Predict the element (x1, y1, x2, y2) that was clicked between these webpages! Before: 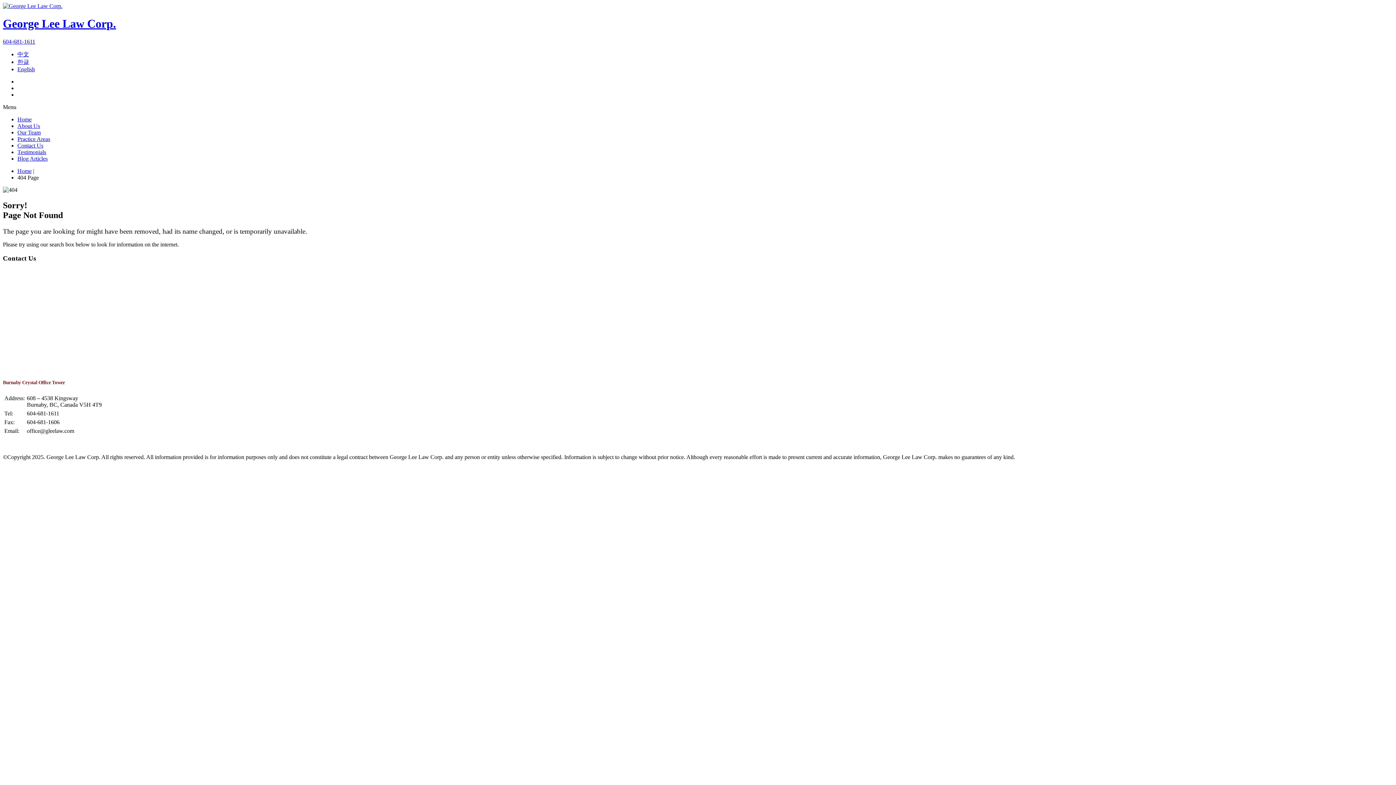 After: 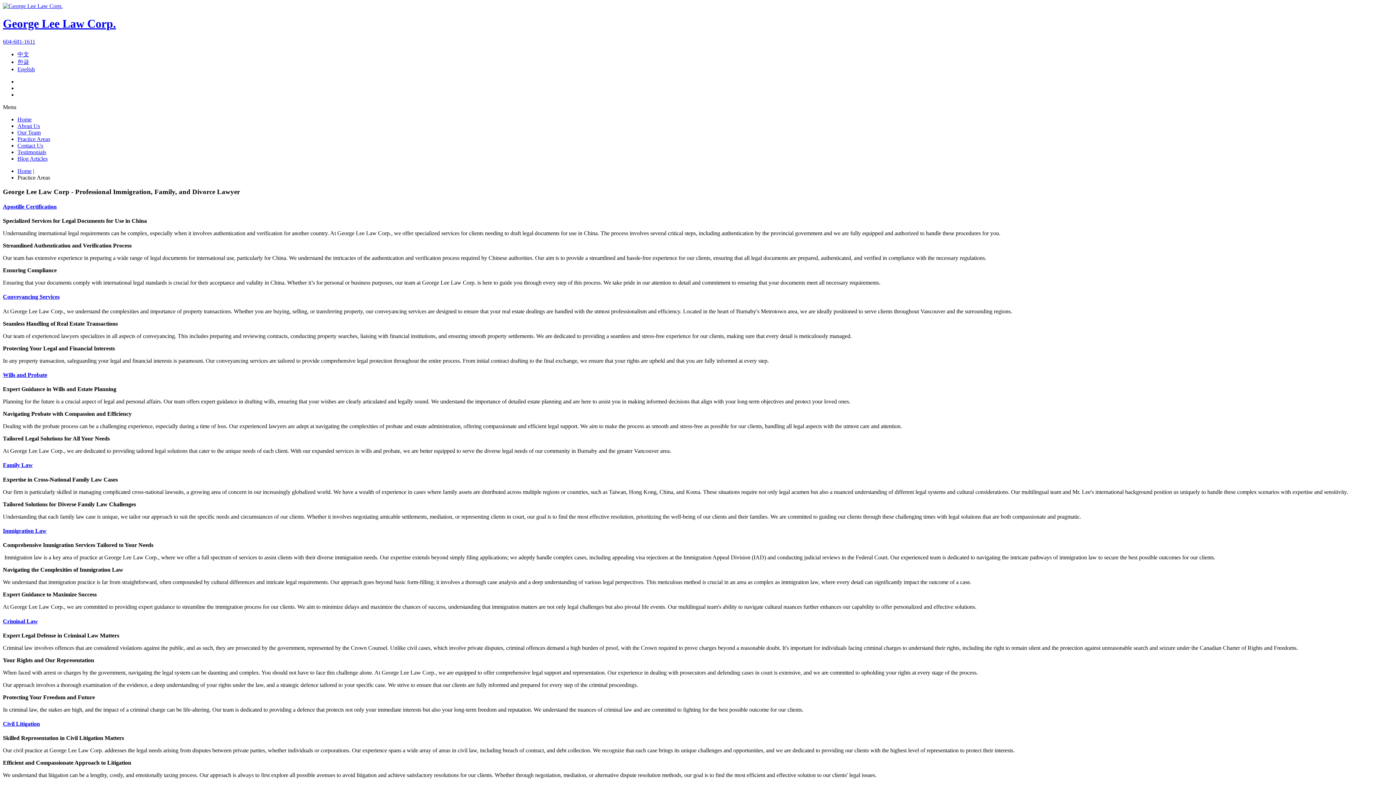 Action: bbox: (17, 135, 50, 142) label: Practice Areas